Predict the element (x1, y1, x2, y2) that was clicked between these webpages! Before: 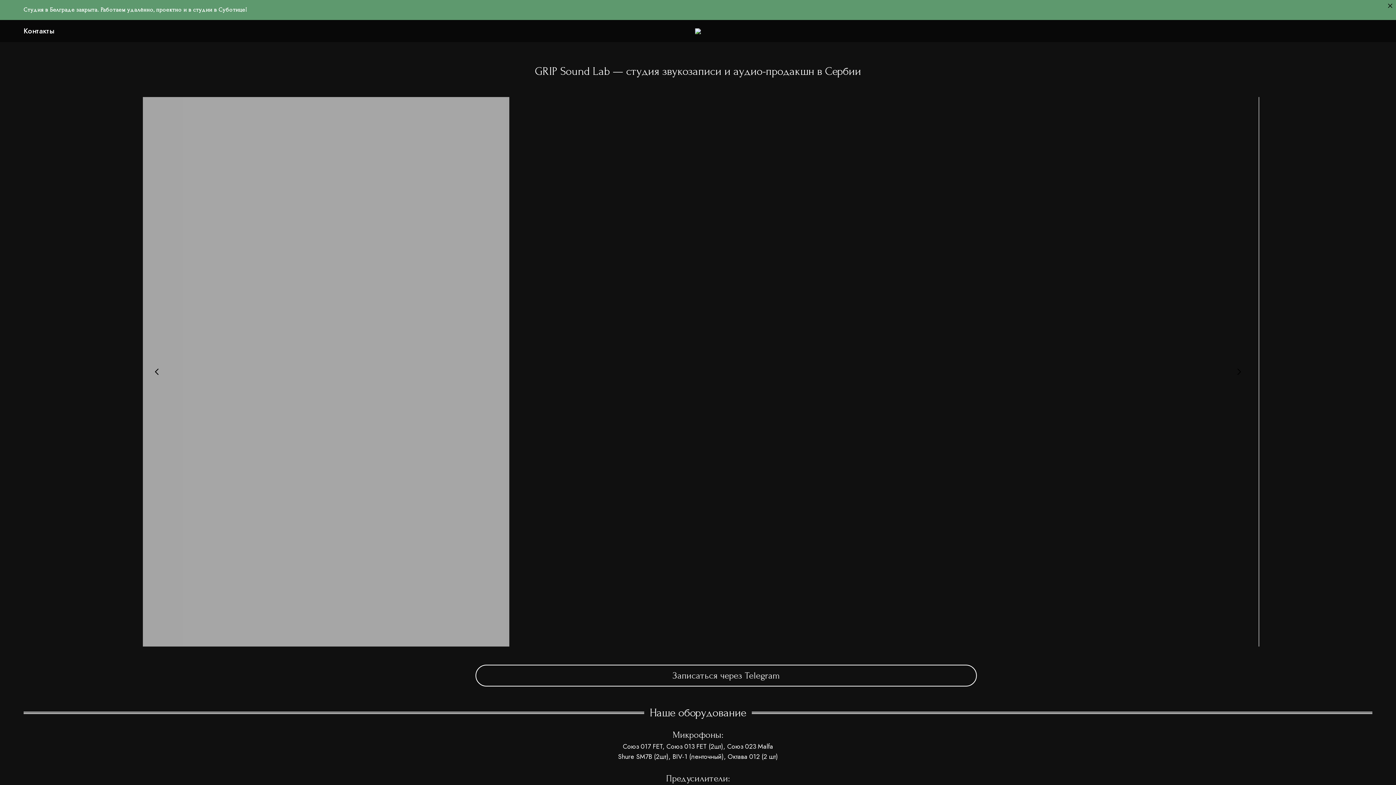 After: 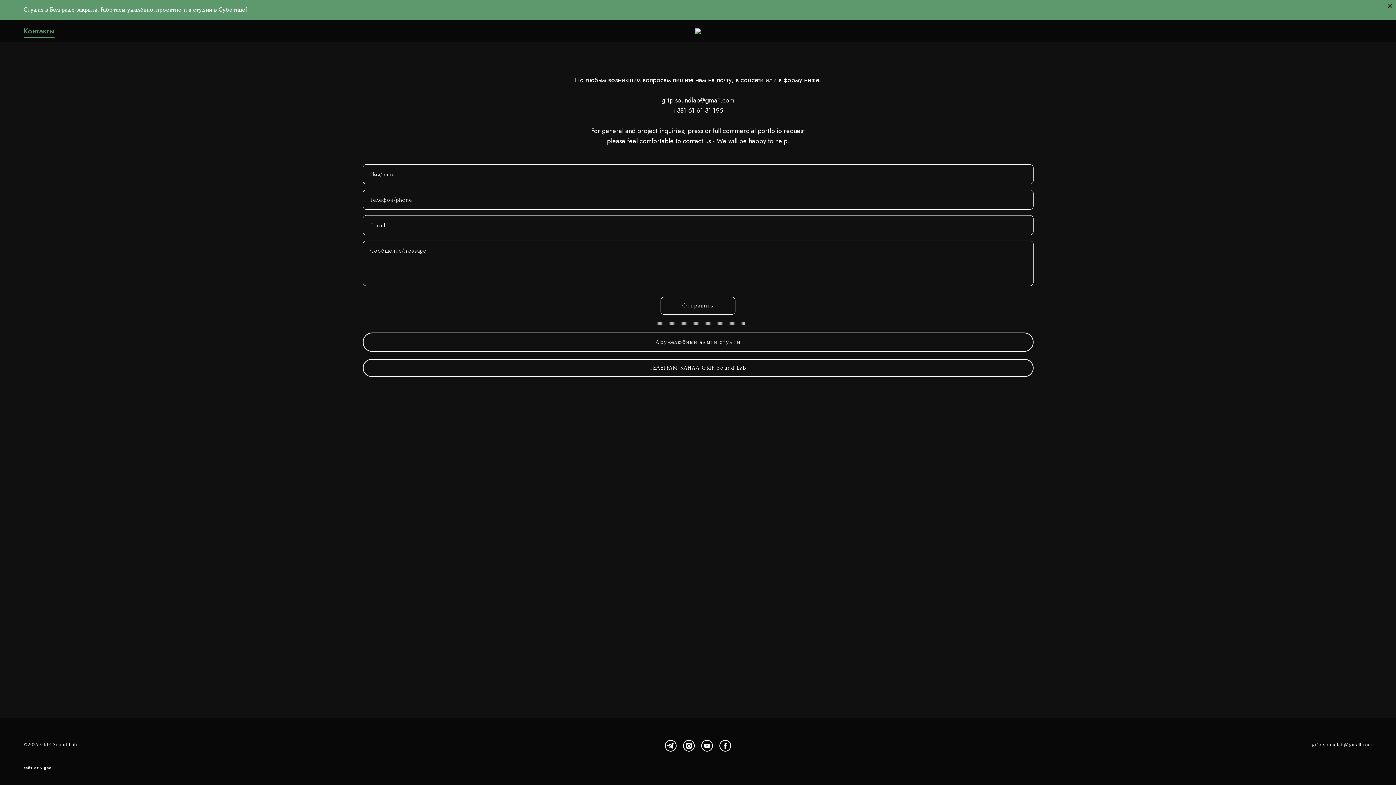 Action: label: Контакты bbox: (23, 27, 54, 34)